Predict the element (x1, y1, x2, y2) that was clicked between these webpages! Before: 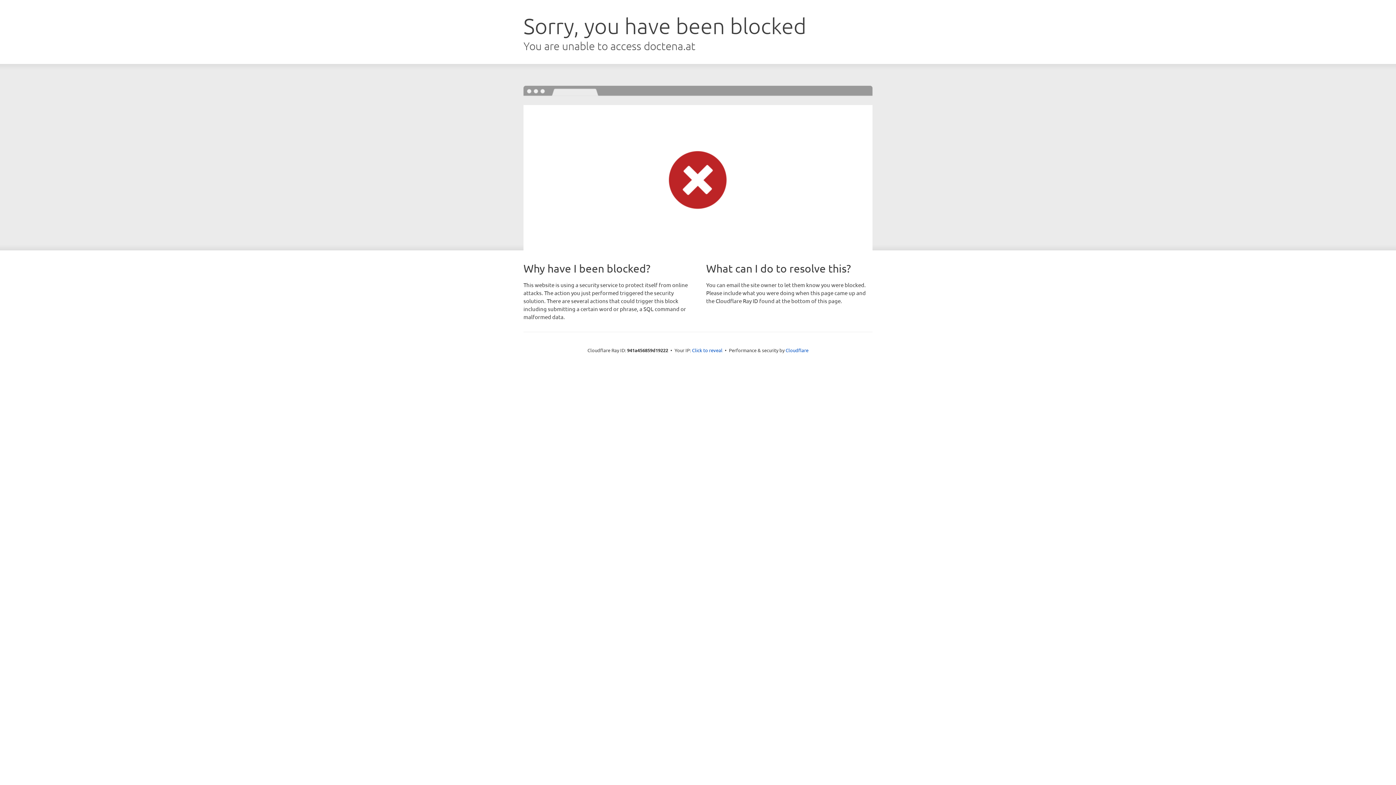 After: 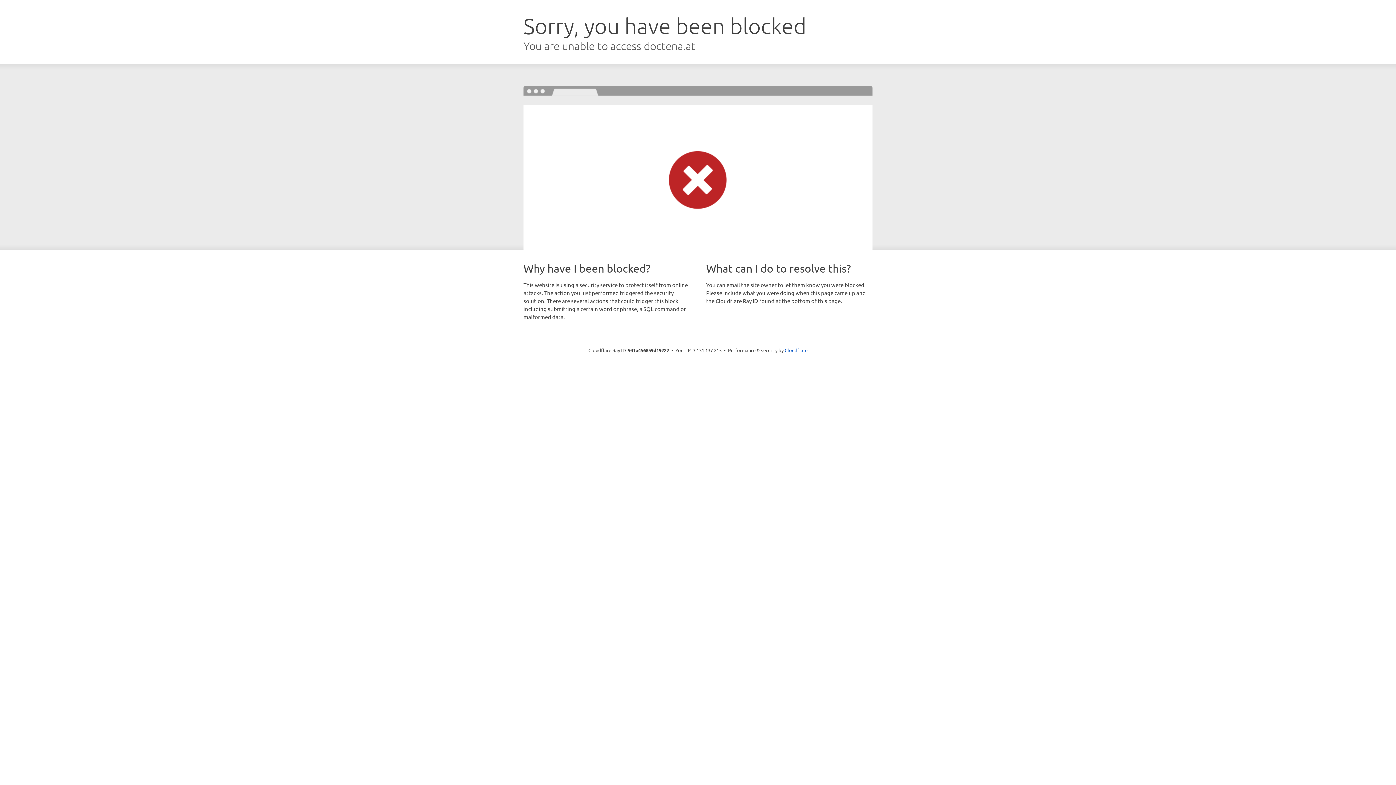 Action: label: Click to reveal bbox: (692, 346, 722, 353)